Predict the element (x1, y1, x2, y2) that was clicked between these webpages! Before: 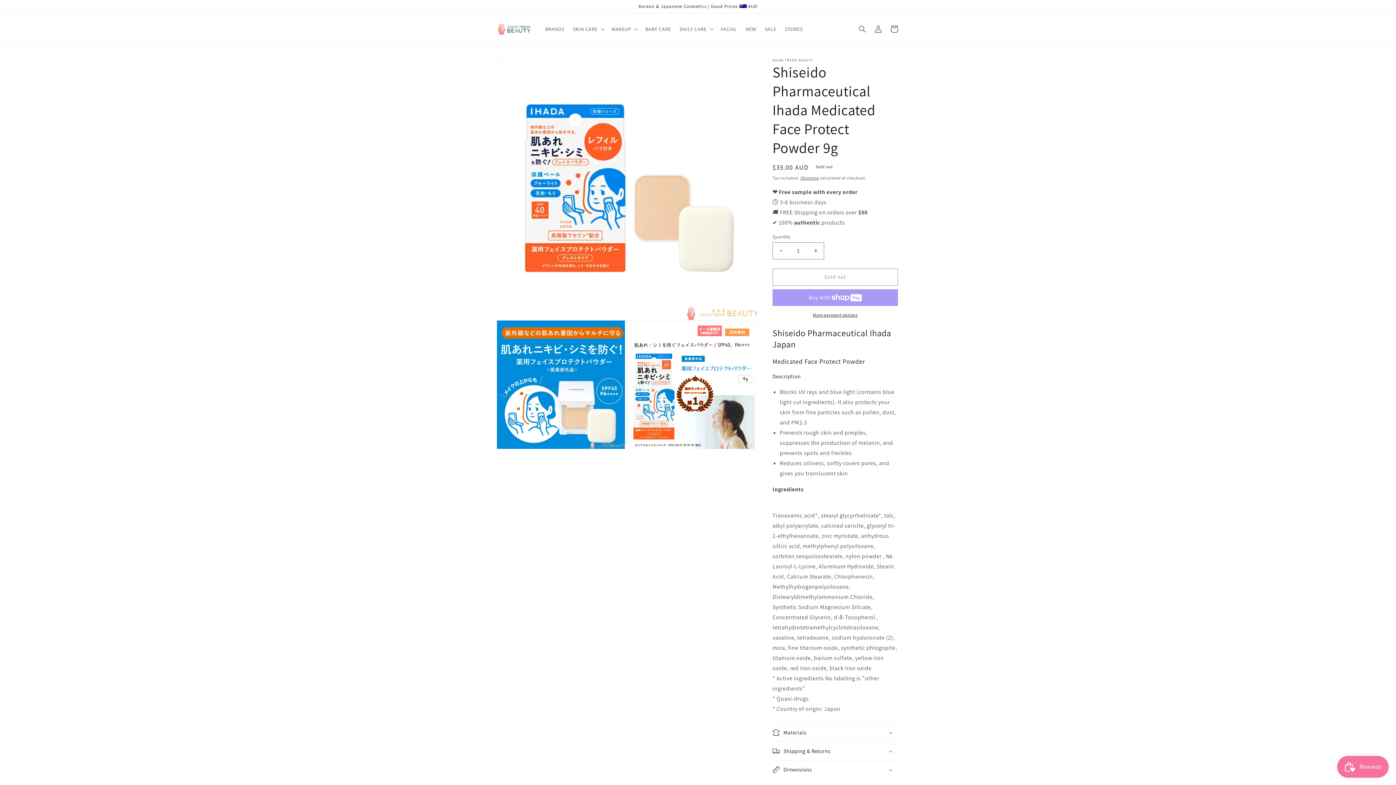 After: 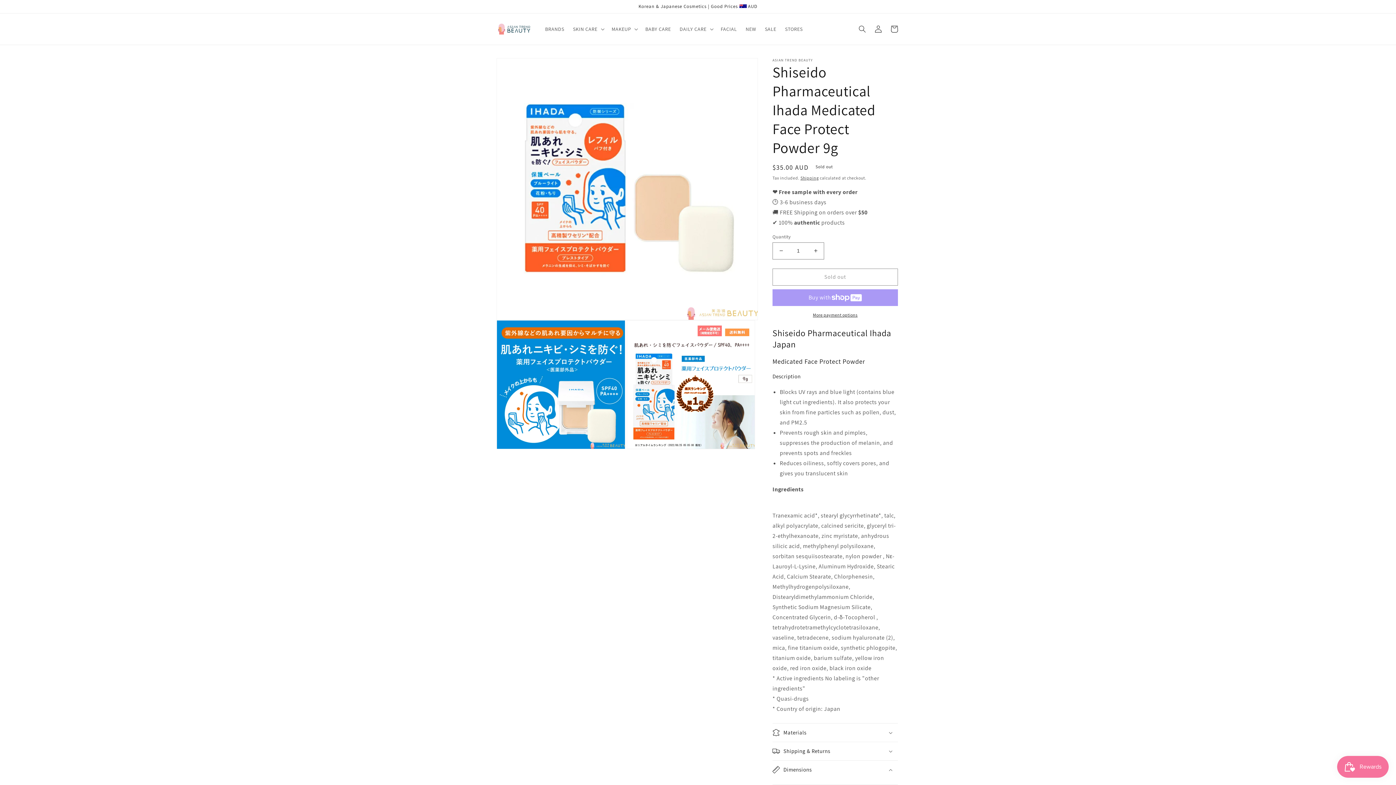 Action: label: Dimensions bbox: (772, 760, 898, 779)